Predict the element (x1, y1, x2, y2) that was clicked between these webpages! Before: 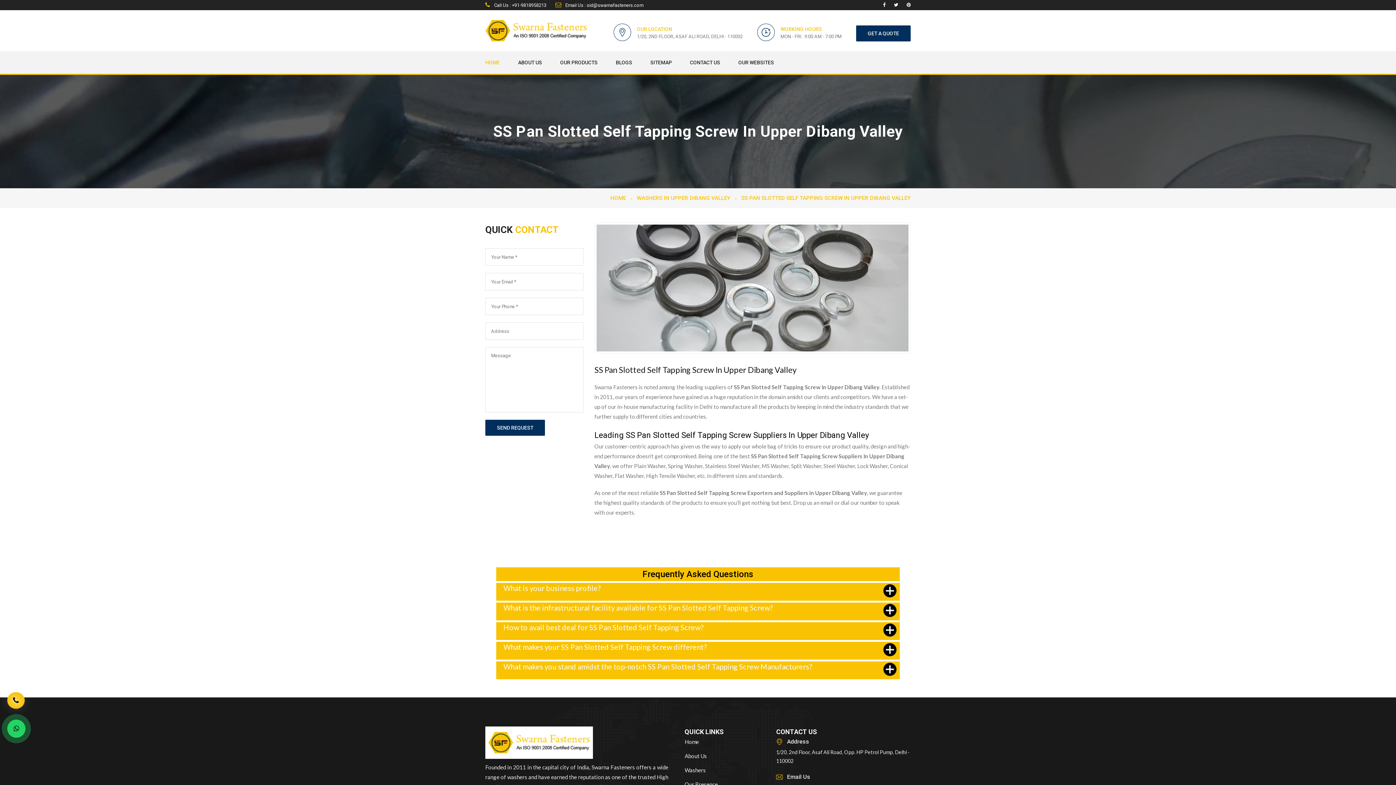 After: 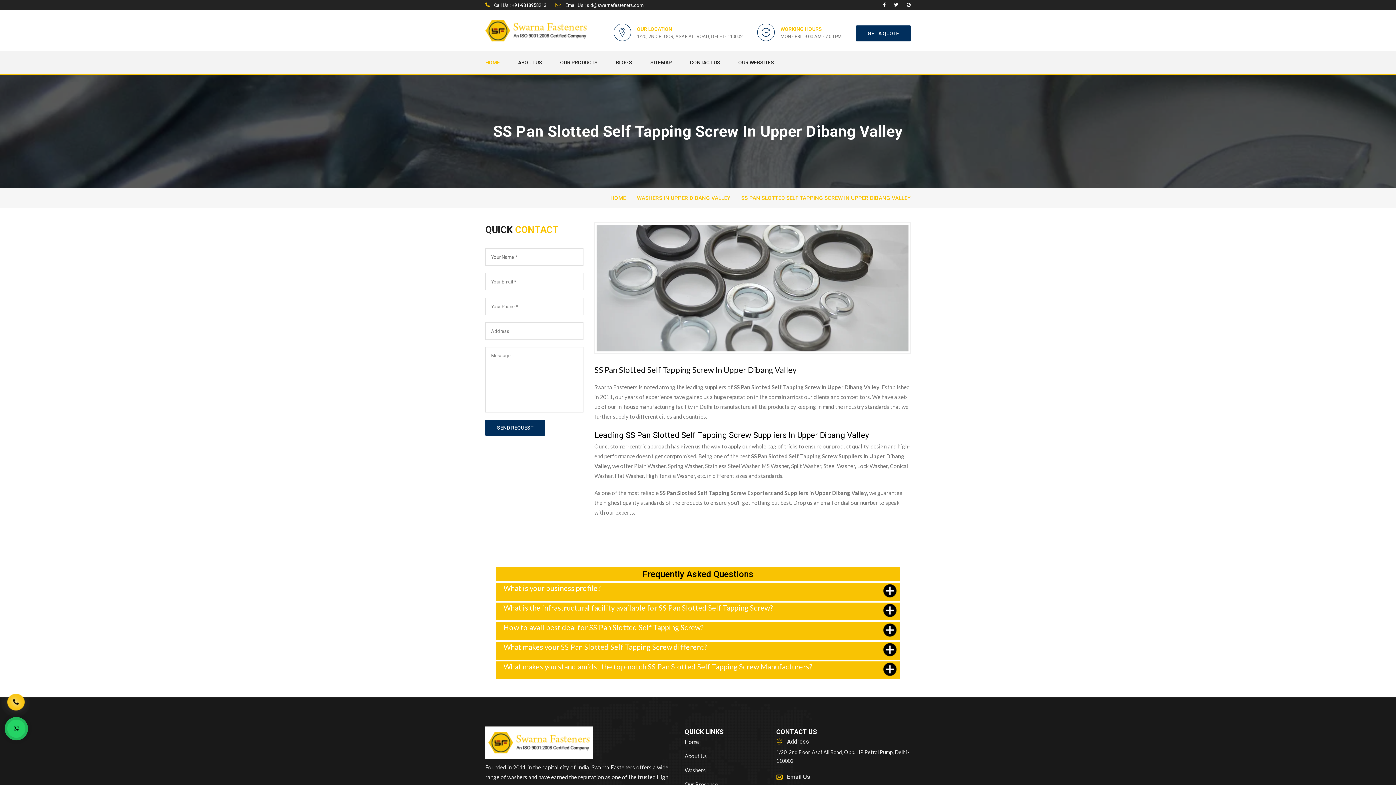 Action: bbox: (555, 2, 643, 8) label:  Email Us : sid@swarnafasteners.com